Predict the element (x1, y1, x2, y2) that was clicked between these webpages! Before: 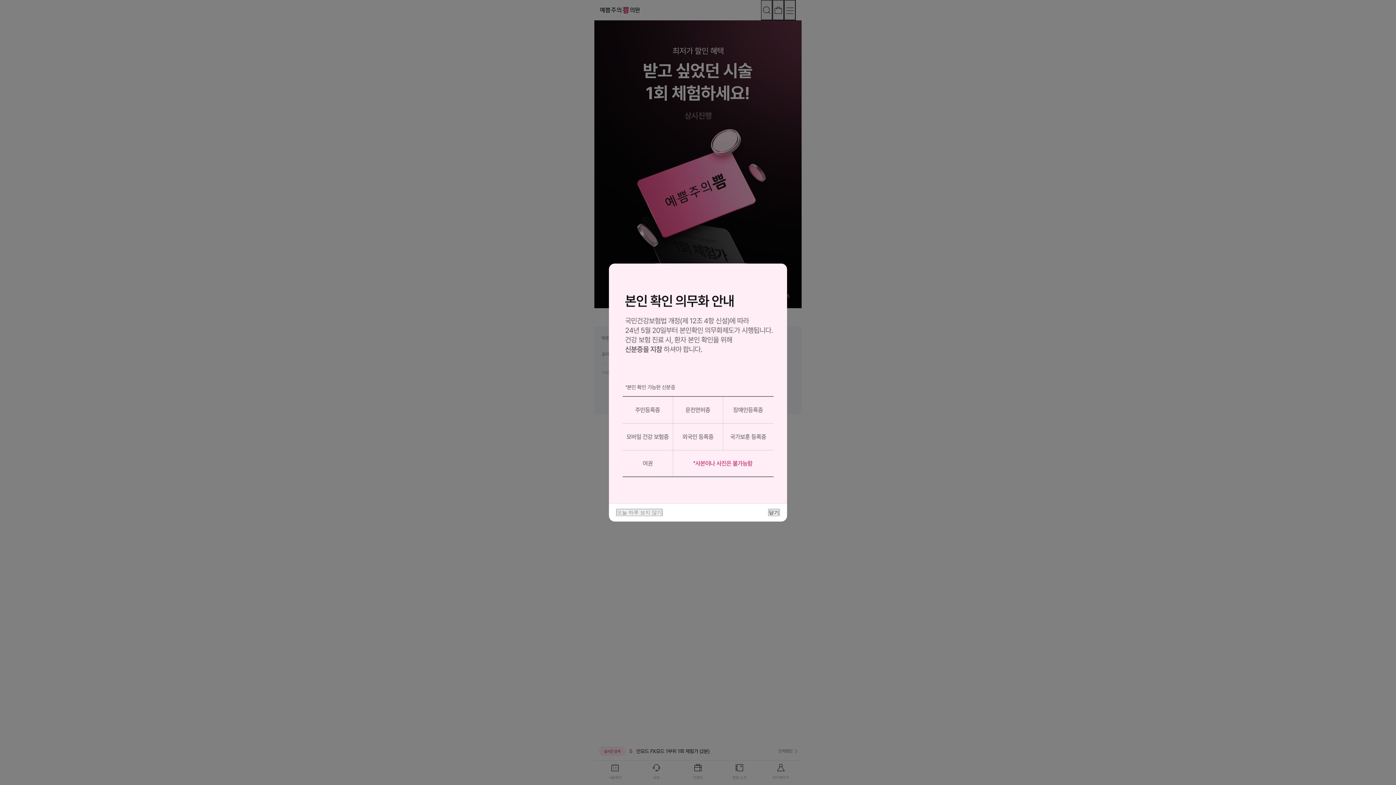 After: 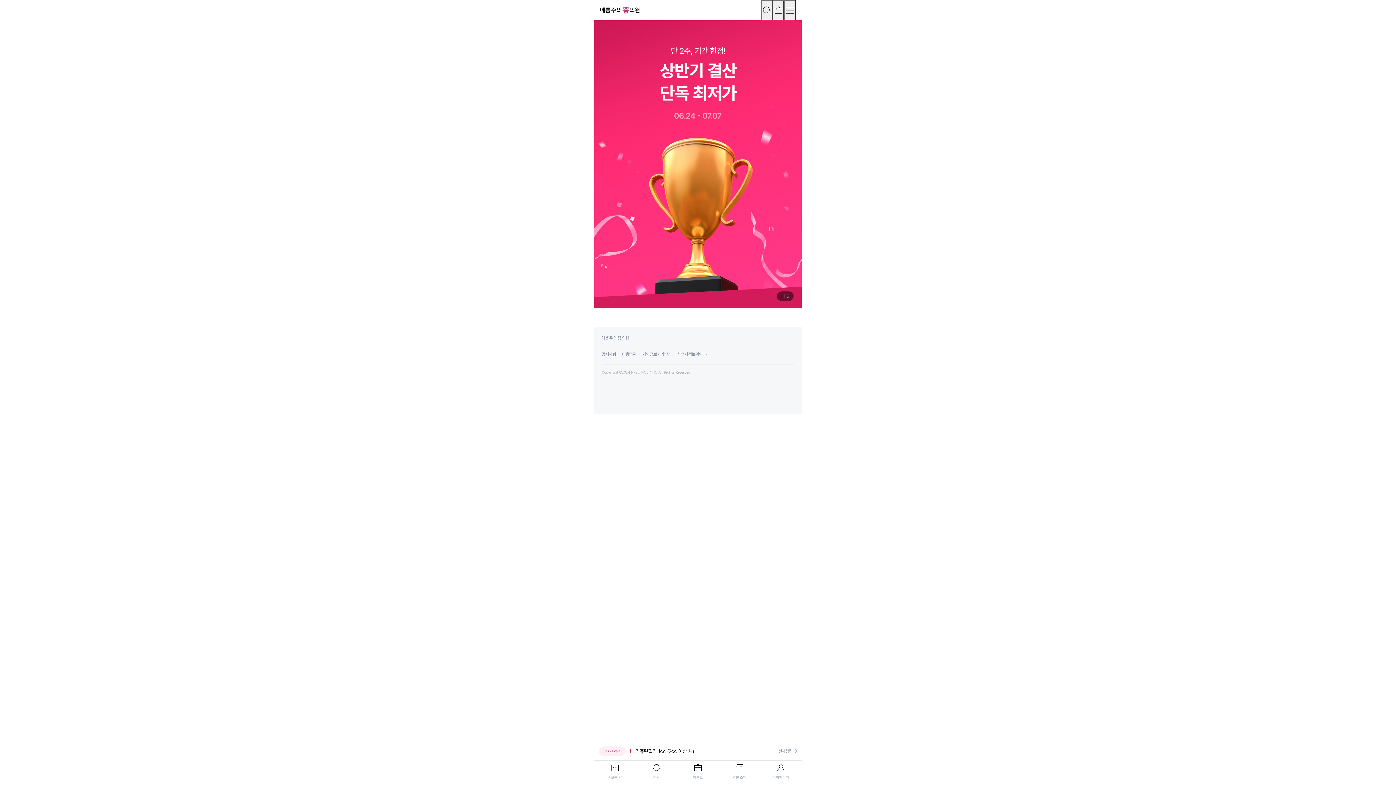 Action: bbox: (768, 509, 780, 516) label: 닫기